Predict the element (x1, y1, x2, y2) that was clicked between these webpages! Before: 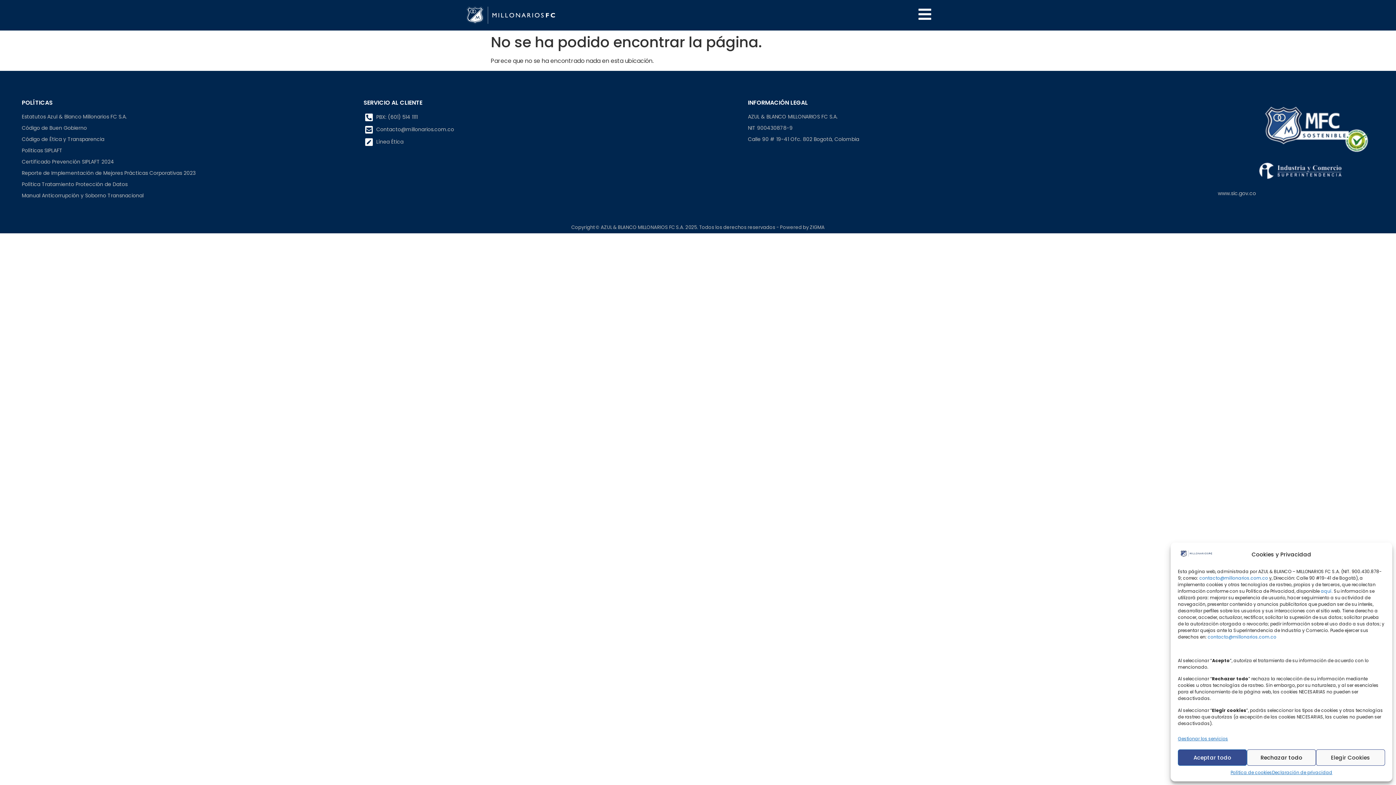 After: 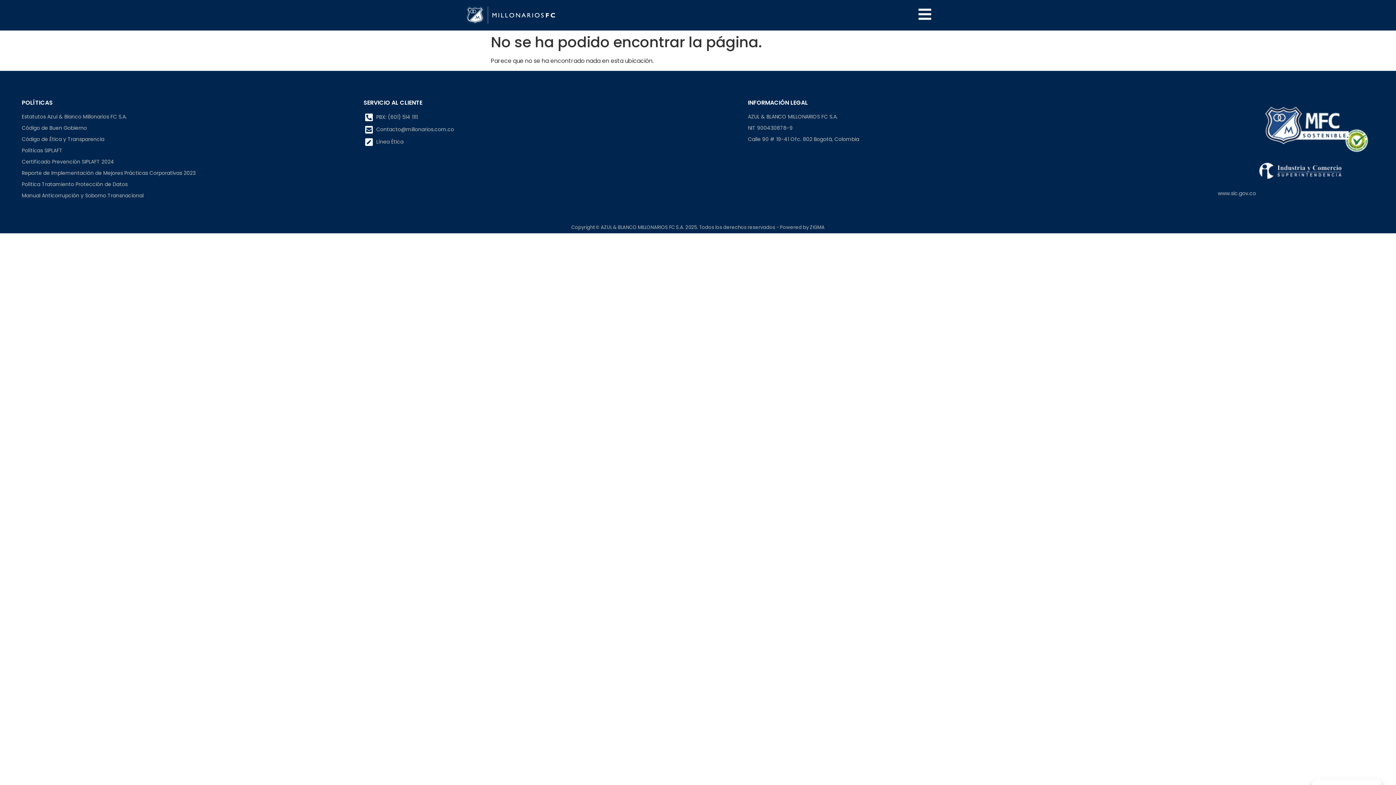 Action: bbox: (1247, 749, 1316, 766) label: Rechazar todo